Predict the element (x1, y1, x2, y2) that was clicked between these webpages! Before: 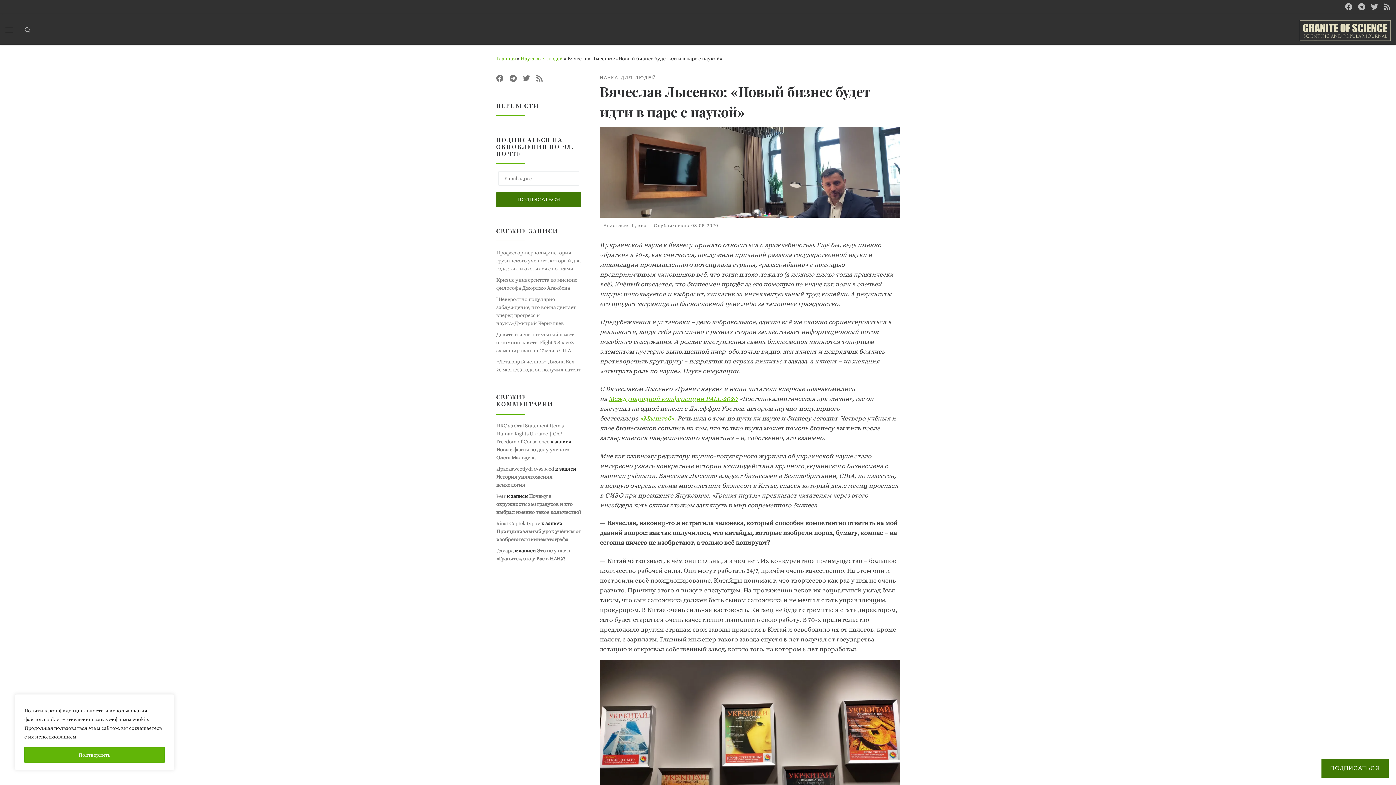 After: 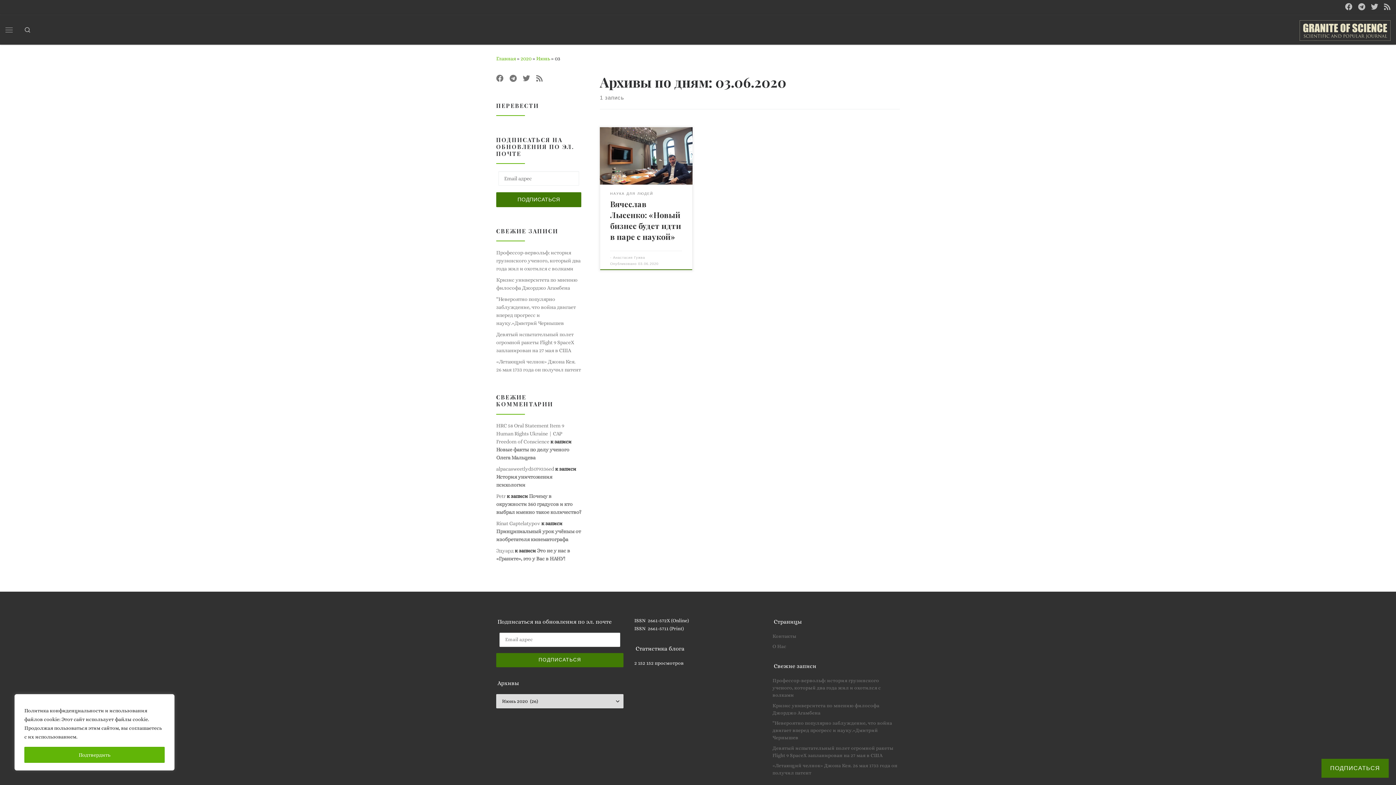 Action: bbox: (691, 223, 718, 228) label: 03.06.2020